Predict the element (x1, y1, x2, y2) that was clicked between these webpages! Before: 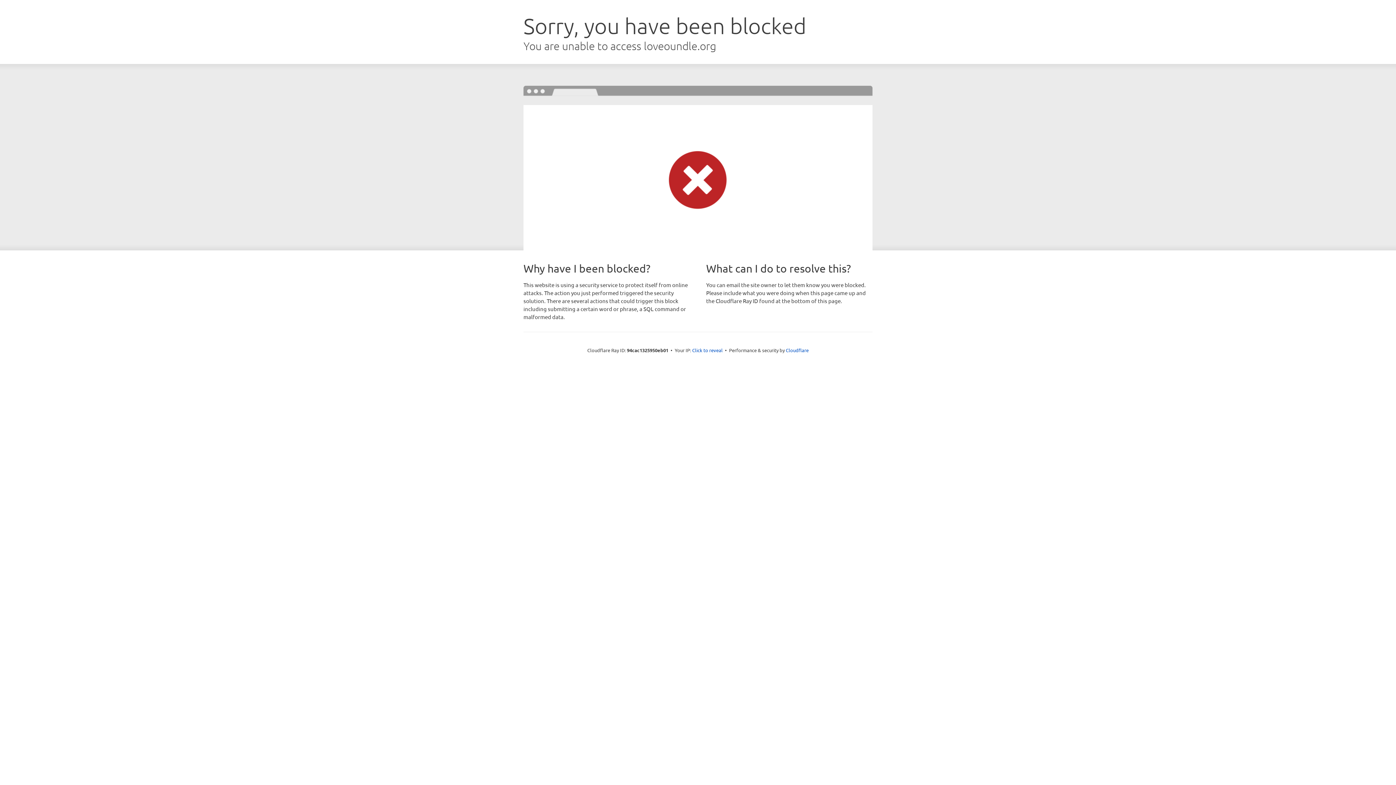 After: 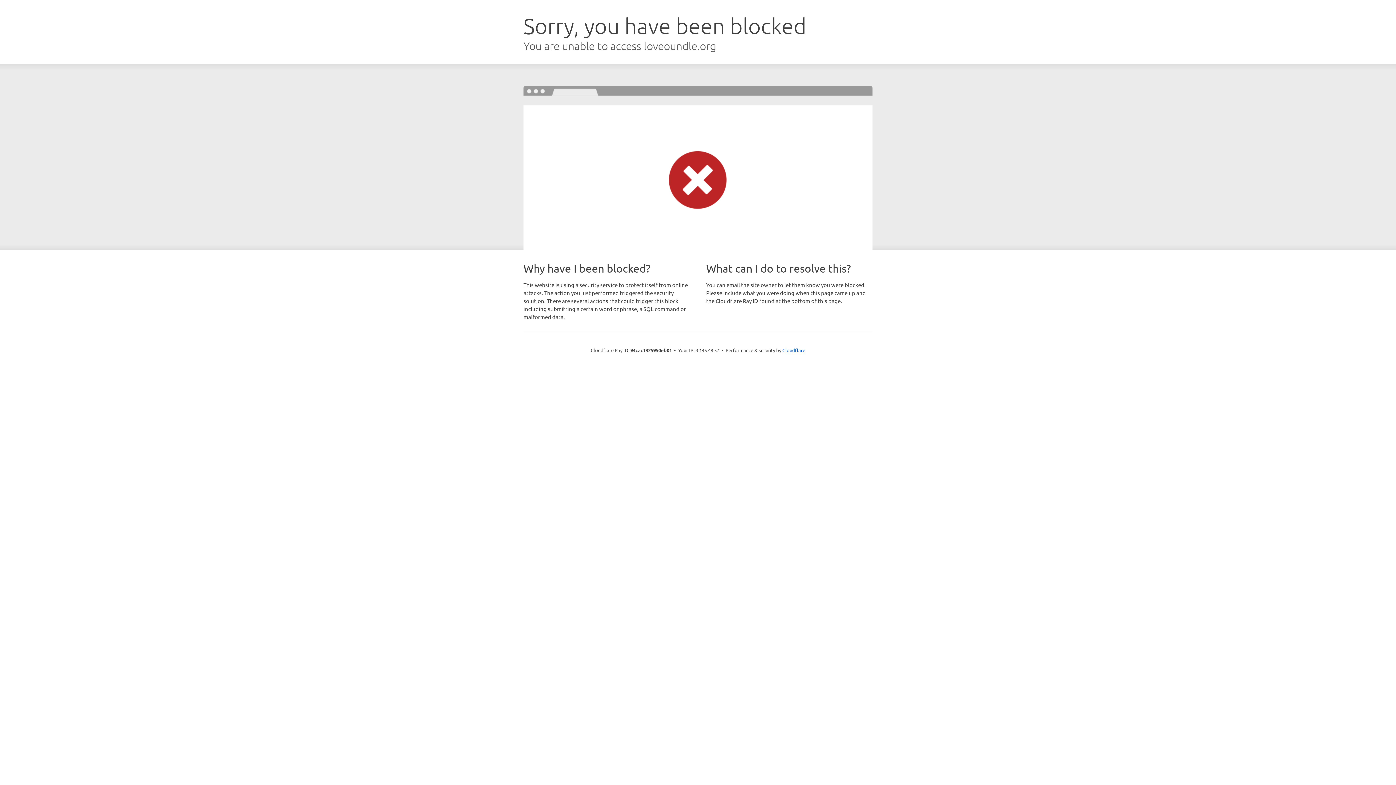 Action: bbox: (692, 346, 722, 353) label: Click to reveal